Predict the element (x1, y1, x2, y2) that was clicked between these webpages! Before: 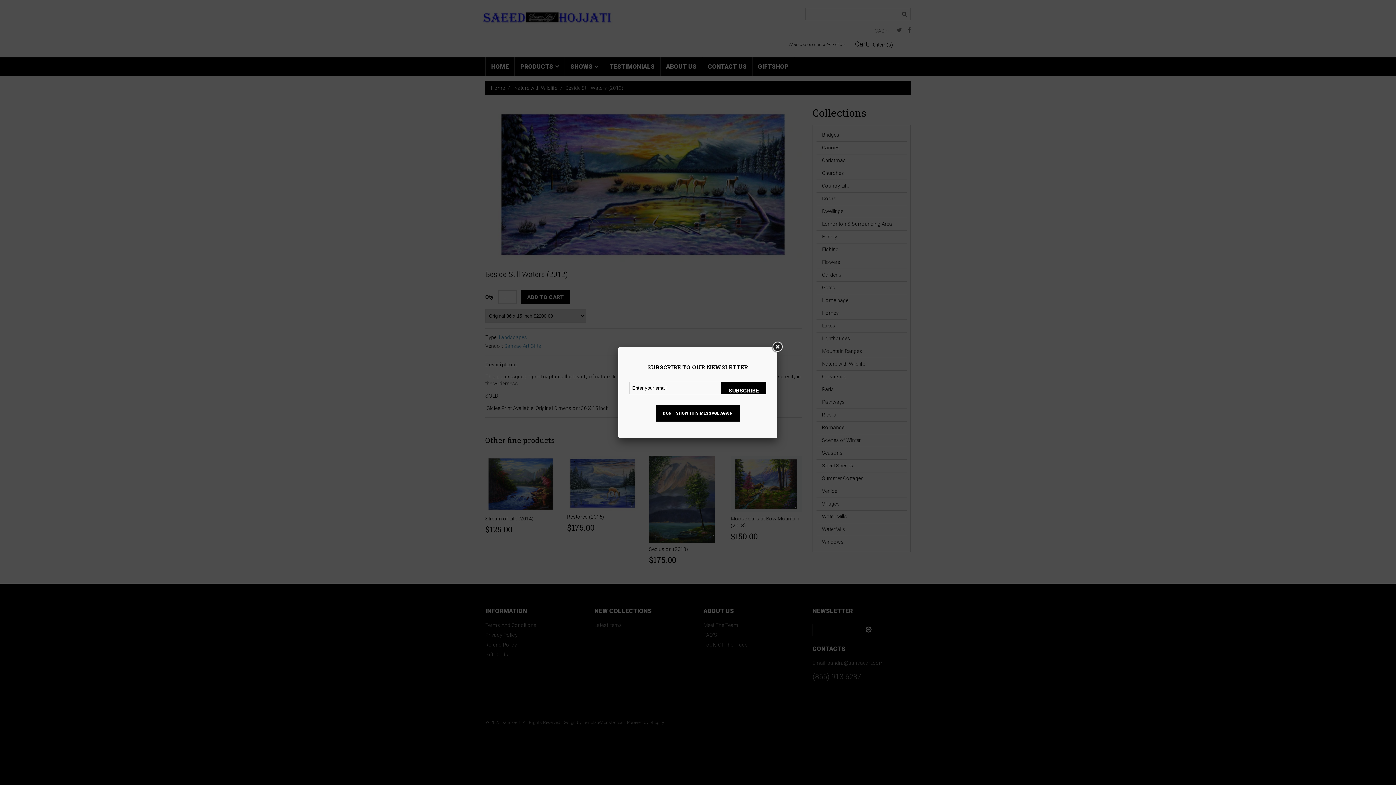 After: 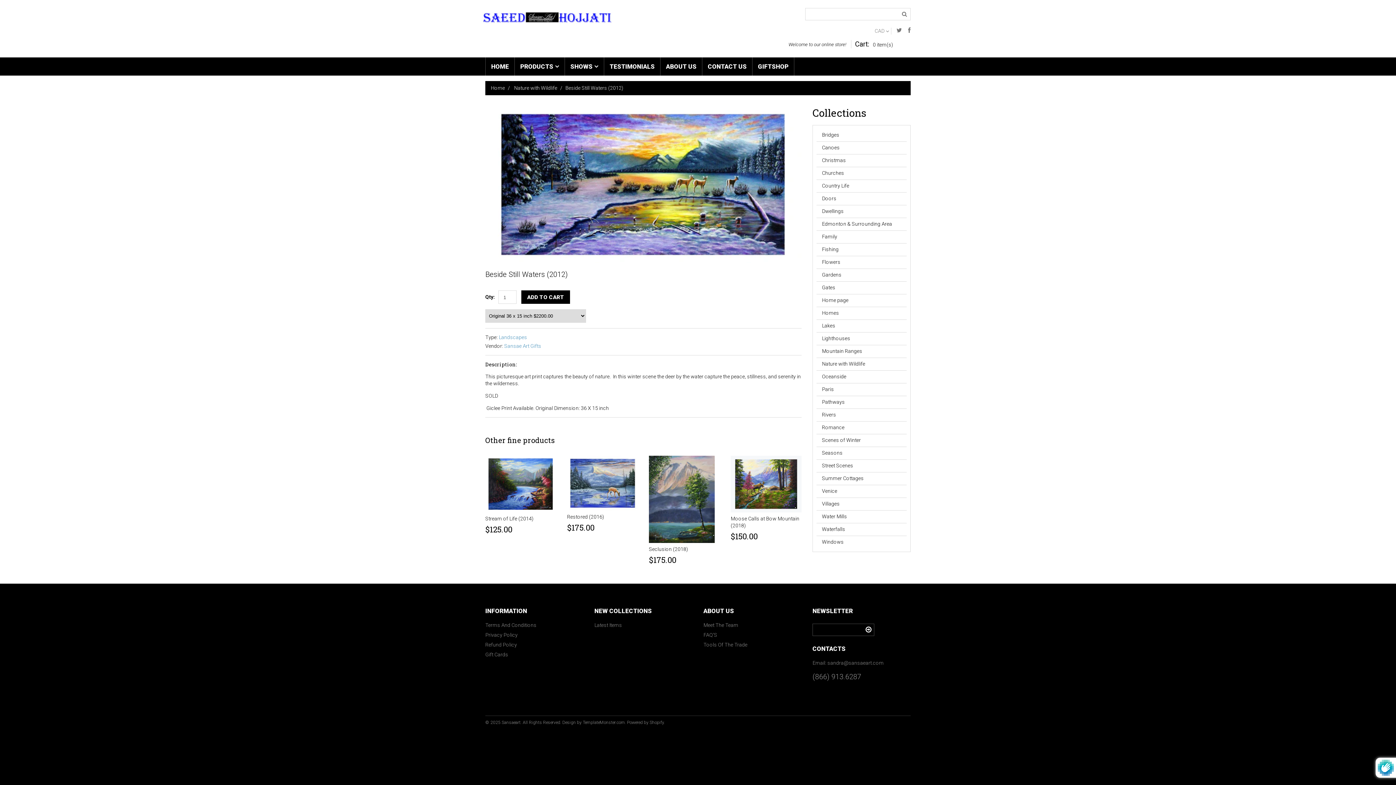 Action: label: DON'T SHOW THIS MESSAGE AGAIN bbox: (655, 405, 740, 421)